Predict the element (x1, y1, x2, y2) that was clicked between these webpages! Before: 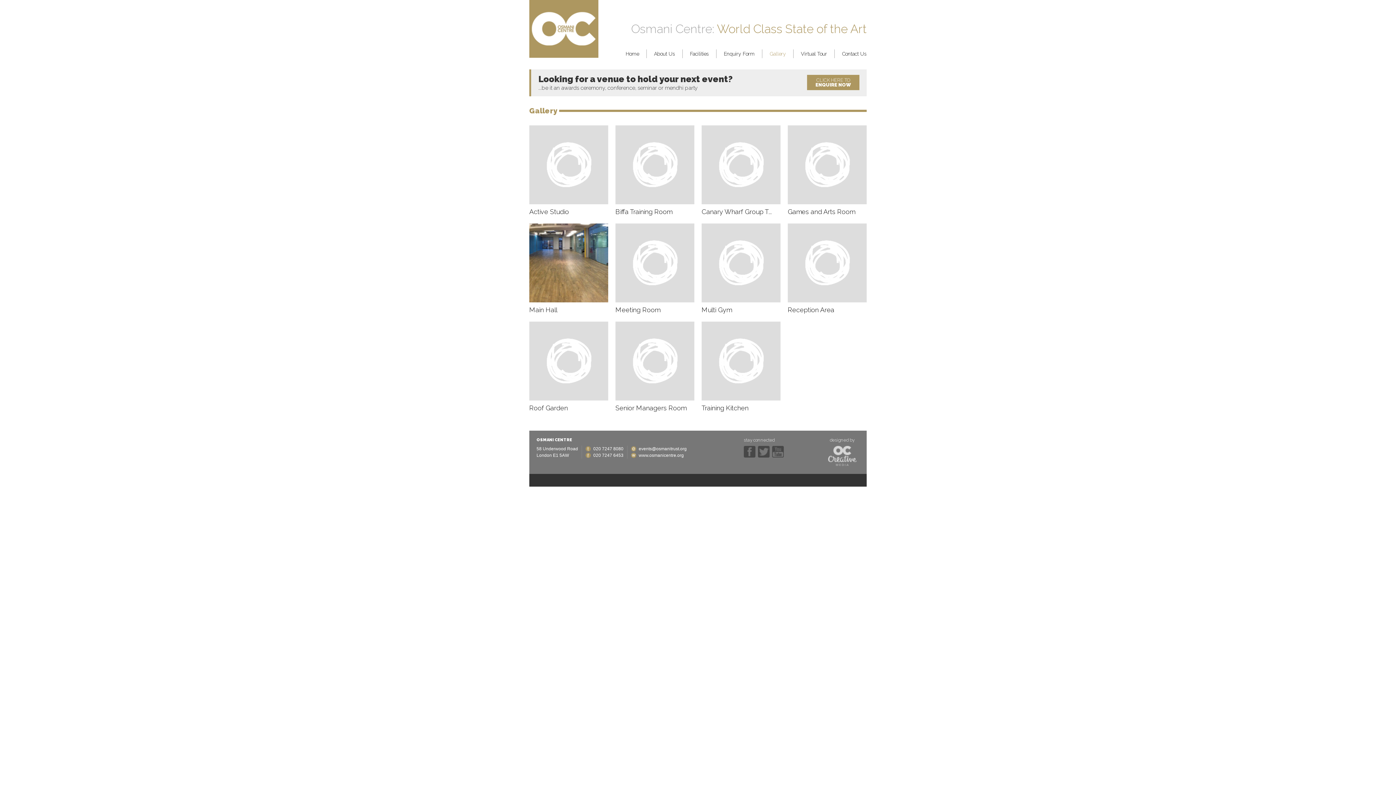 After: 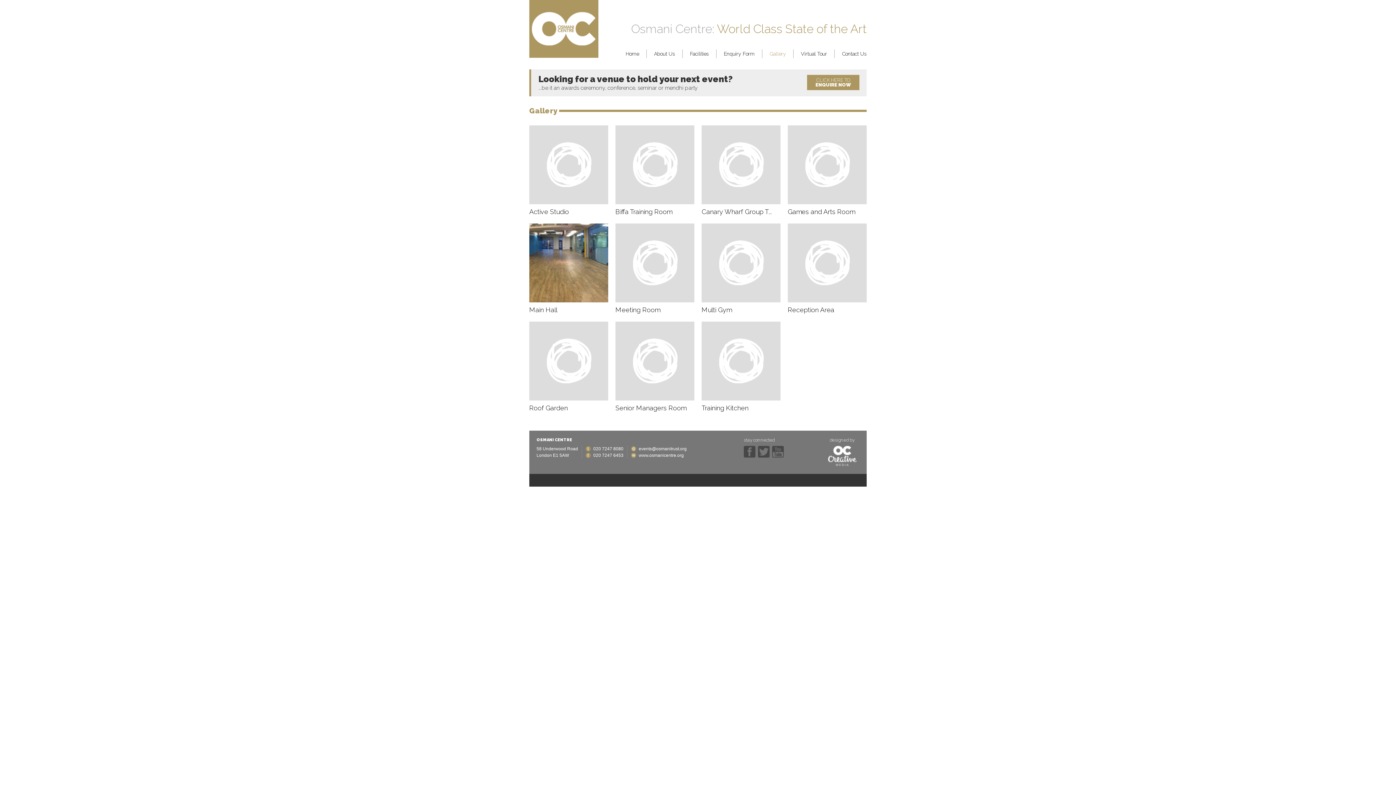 Action: bbox: (828, 462, 856, 467)